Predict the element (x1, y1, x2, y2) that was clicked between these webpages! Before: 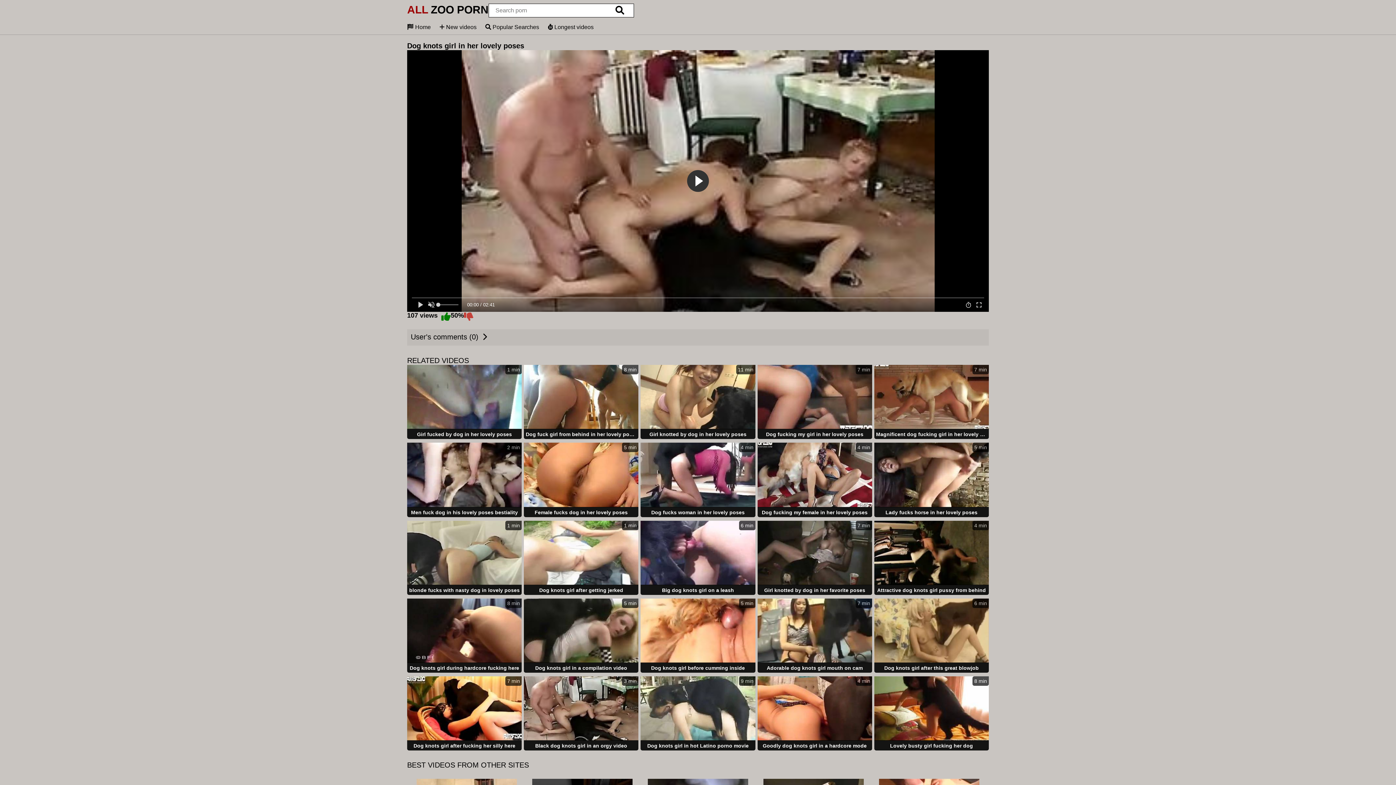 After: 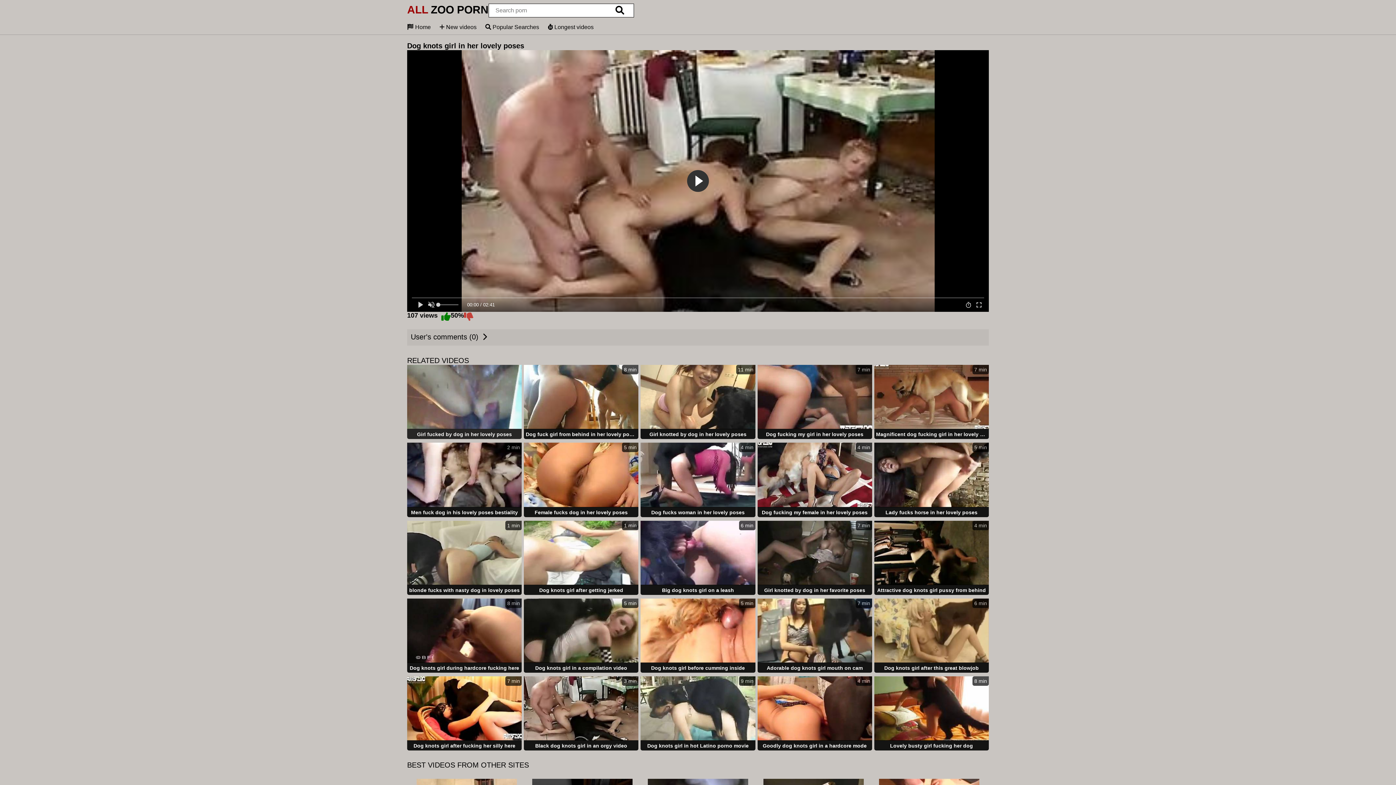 Action: bbox: (407, 365, 521, 440) label: 1 min
Girl fucked by dog in her lovely poses